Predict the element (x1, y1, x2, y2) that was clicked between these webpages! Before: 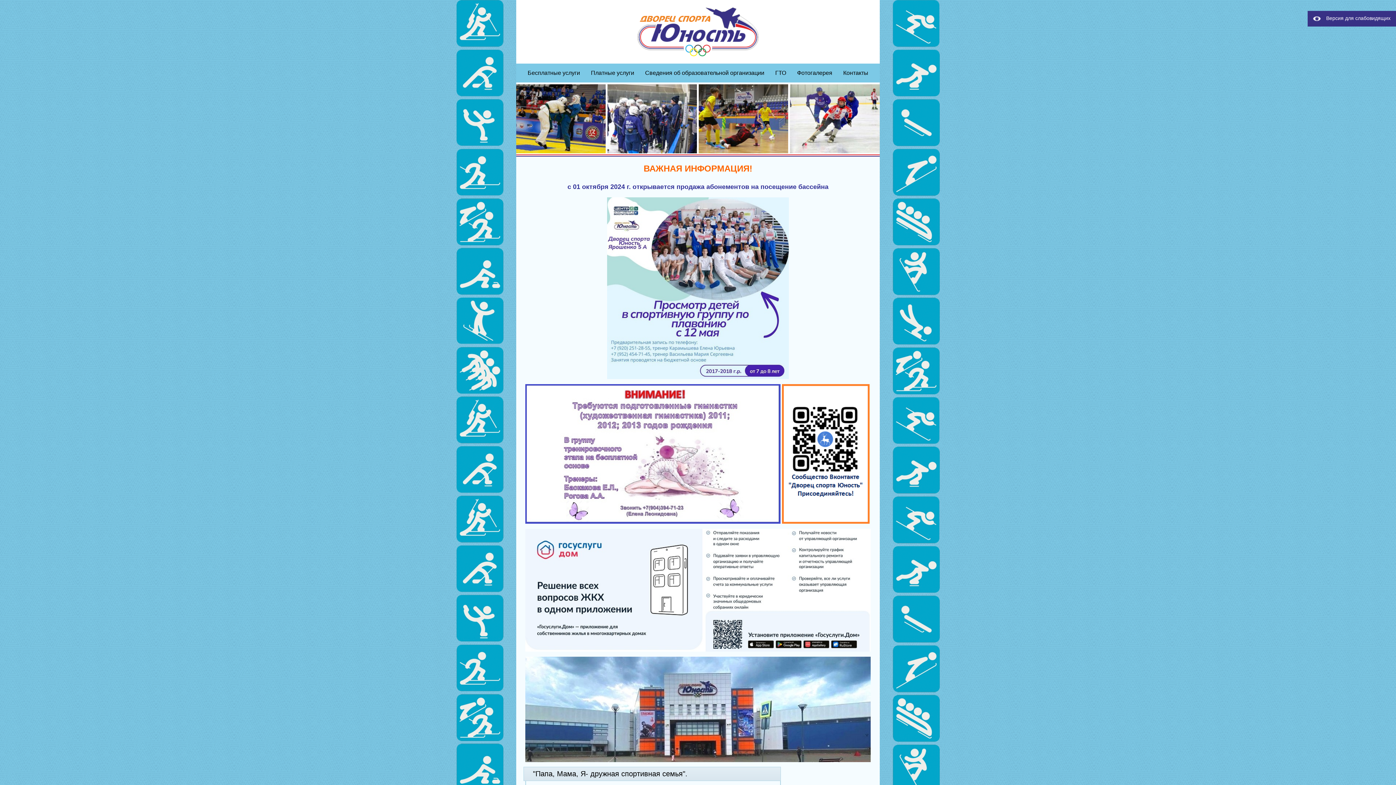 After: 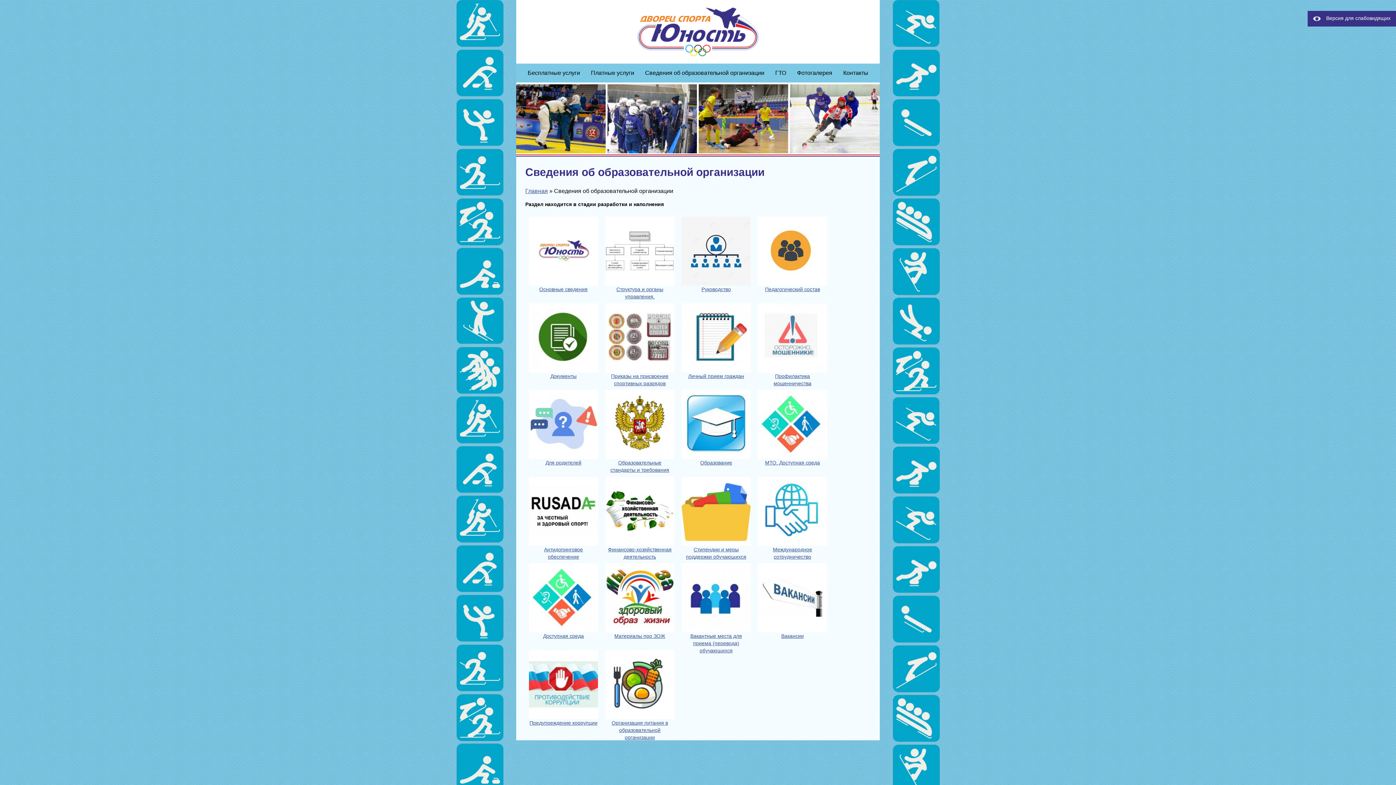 Action: bbox: (640, 63, 769, 82) label: Сведения об образовательной организации